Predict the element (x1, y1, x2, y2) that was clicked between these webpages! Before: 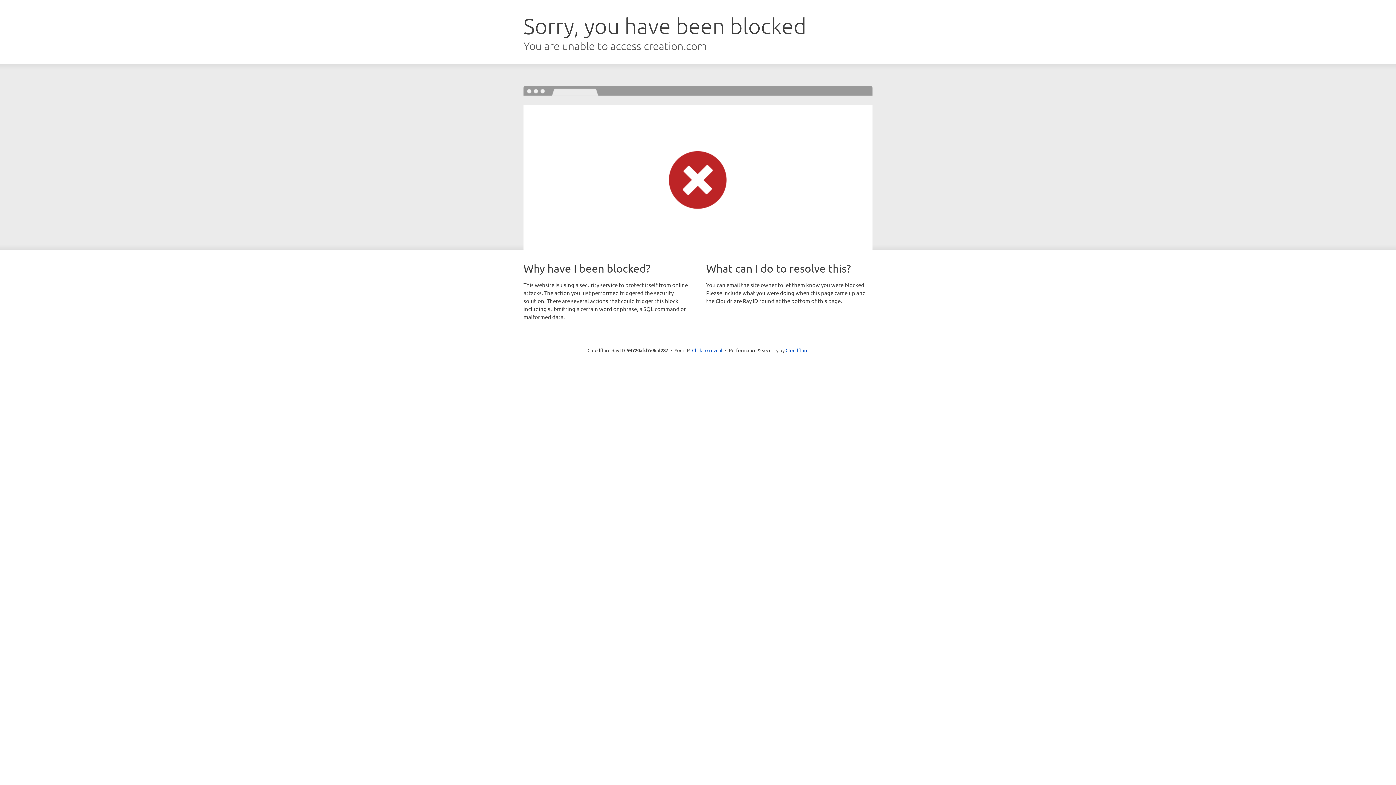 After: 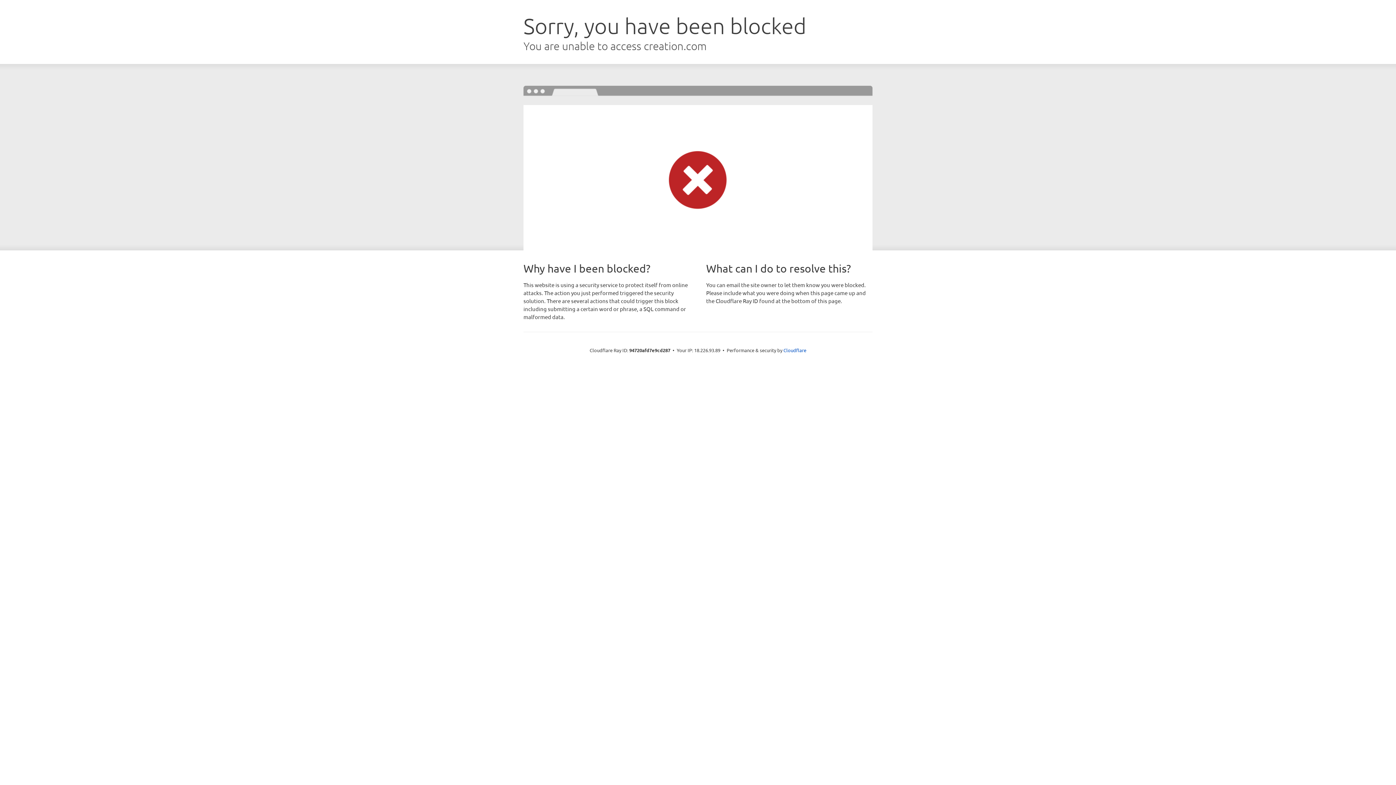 Action: label: Click to reveal bbox: (692, 346, 722, 353)